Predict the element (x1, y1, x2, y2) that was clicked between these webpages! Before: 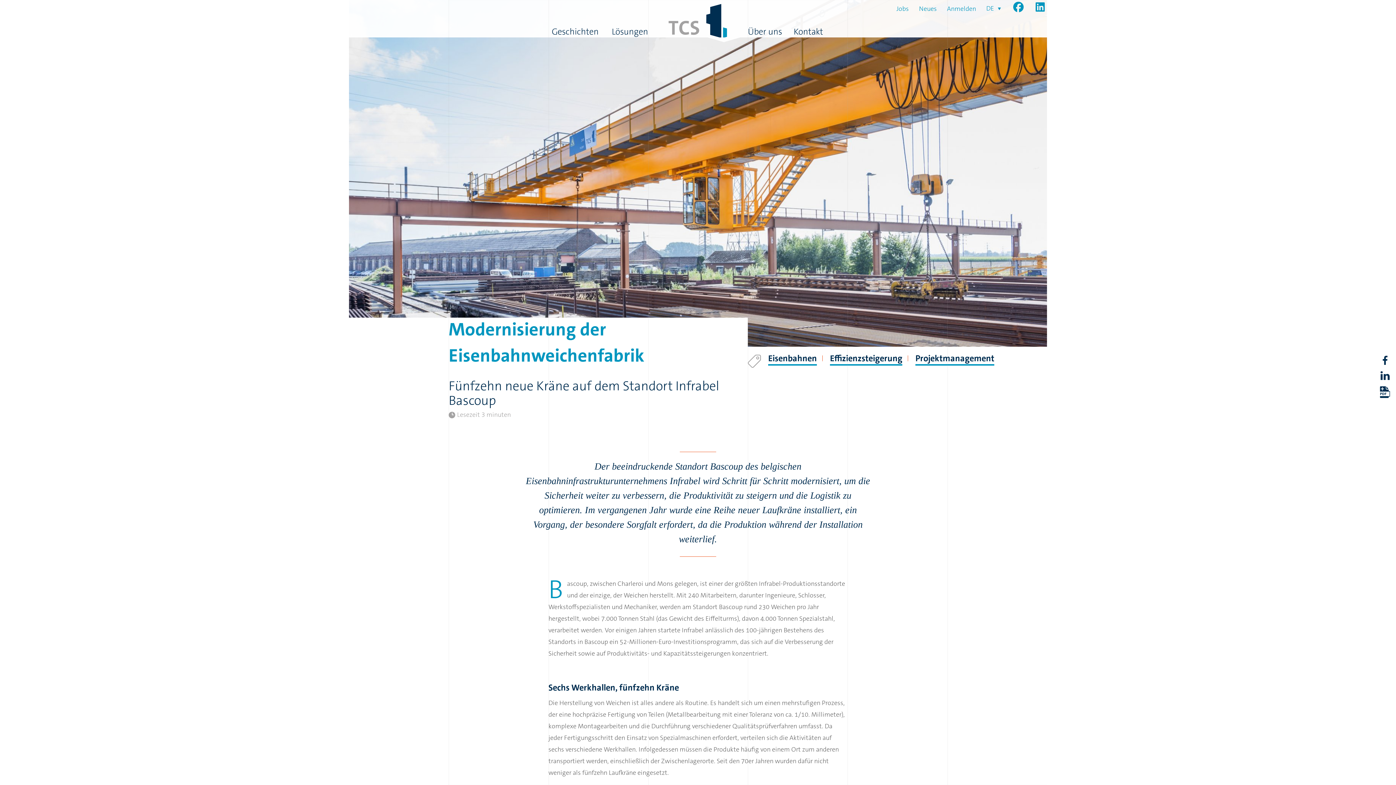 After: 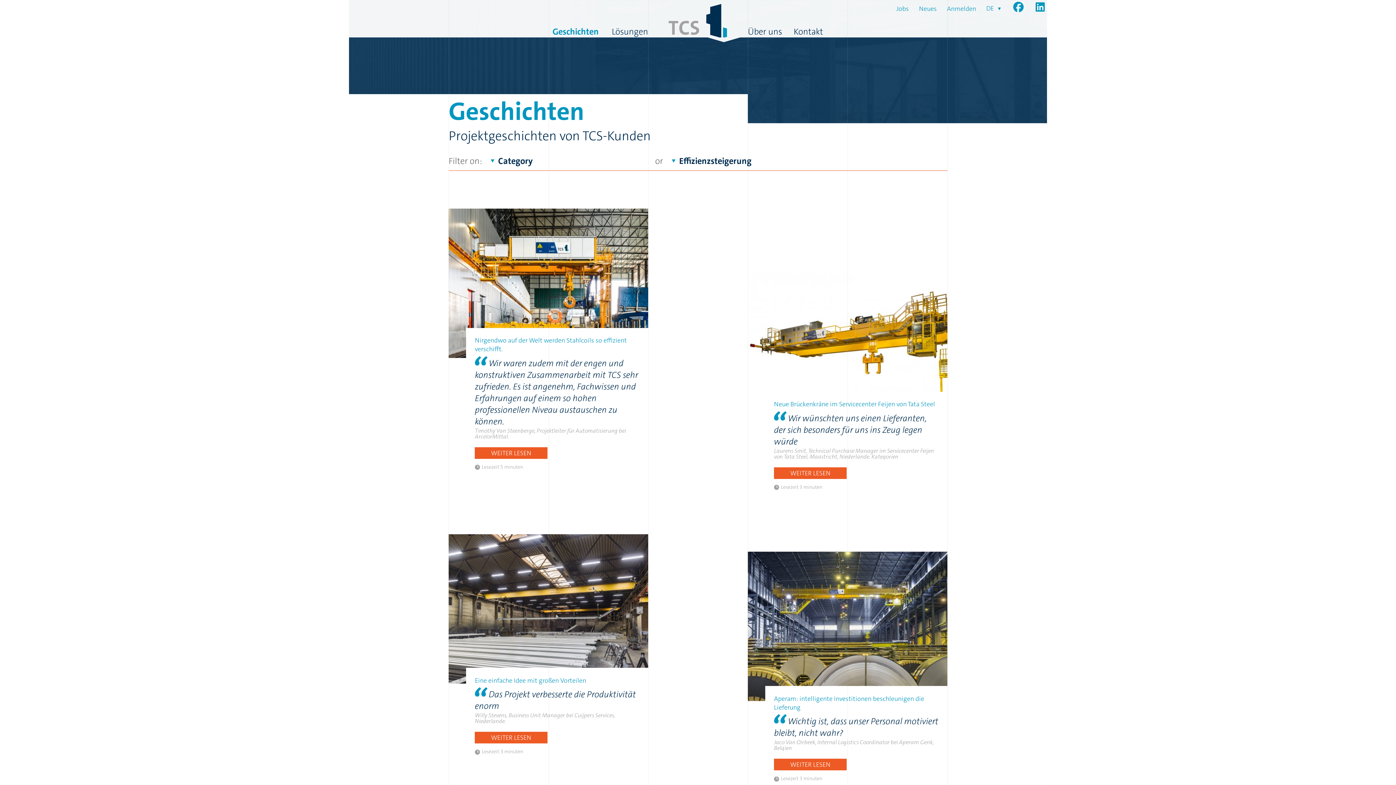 Action: bbox: (830, 352, 902, 364) label: Effizienzsteigerung